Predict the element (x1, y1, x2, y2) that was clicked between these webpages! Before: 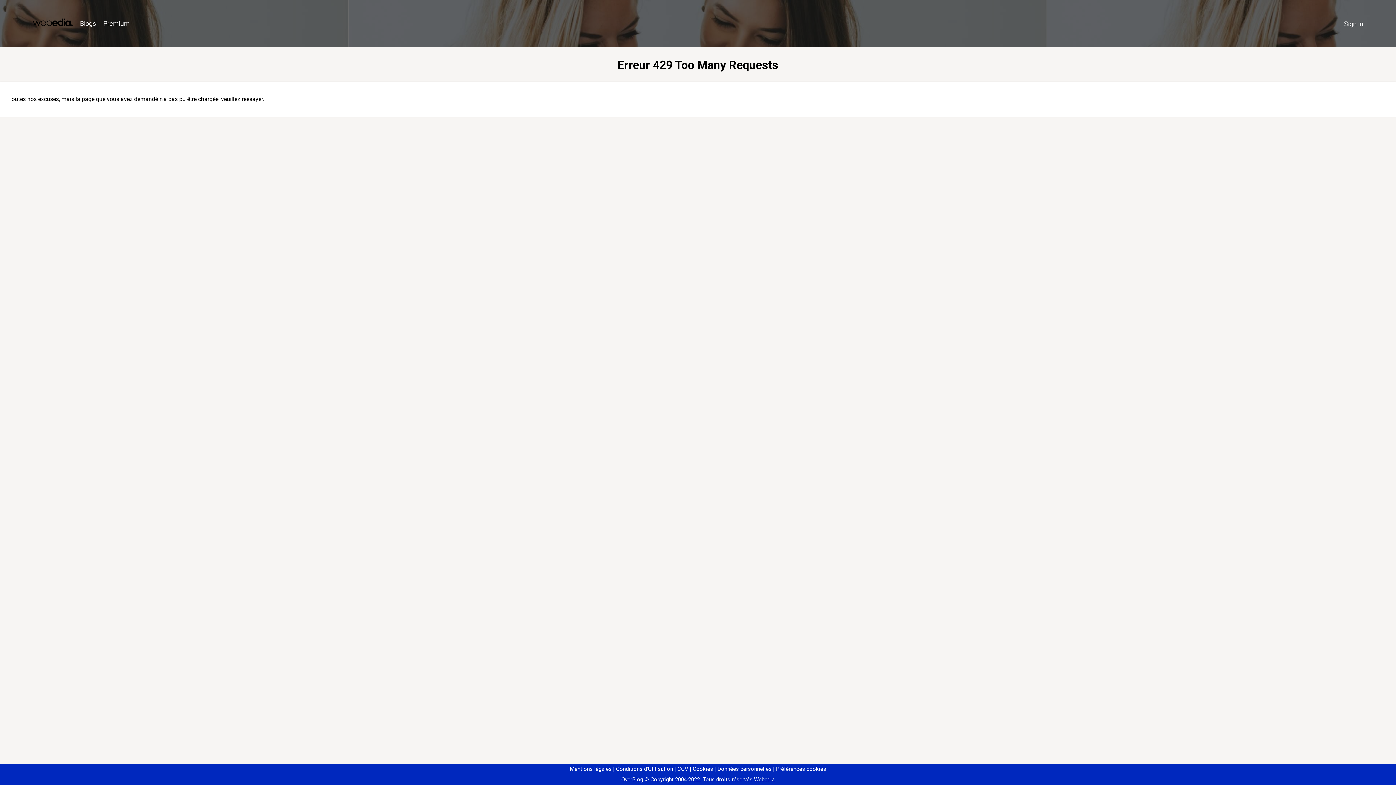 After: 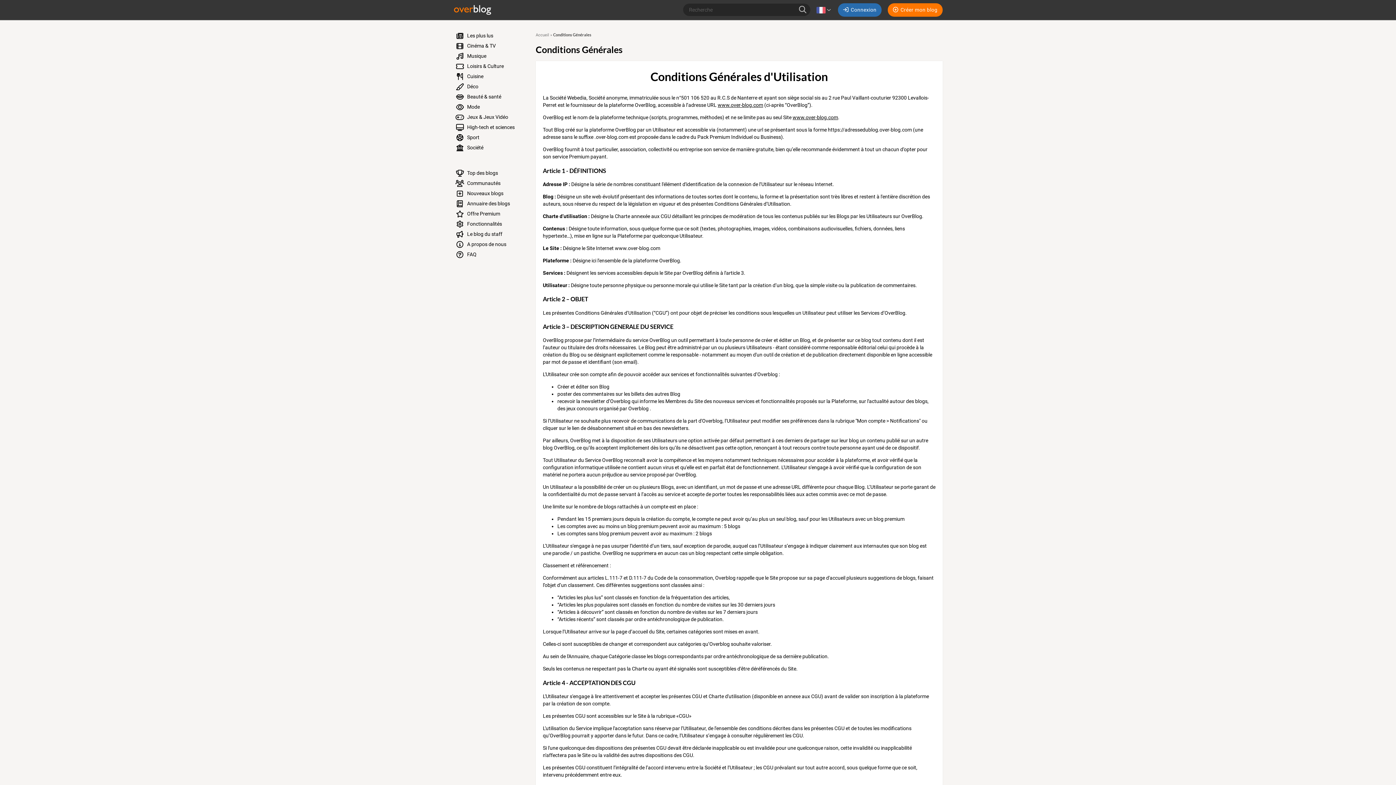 Action: bbox: (613, 766, 673, 772) label: Conditions d'Utilisation